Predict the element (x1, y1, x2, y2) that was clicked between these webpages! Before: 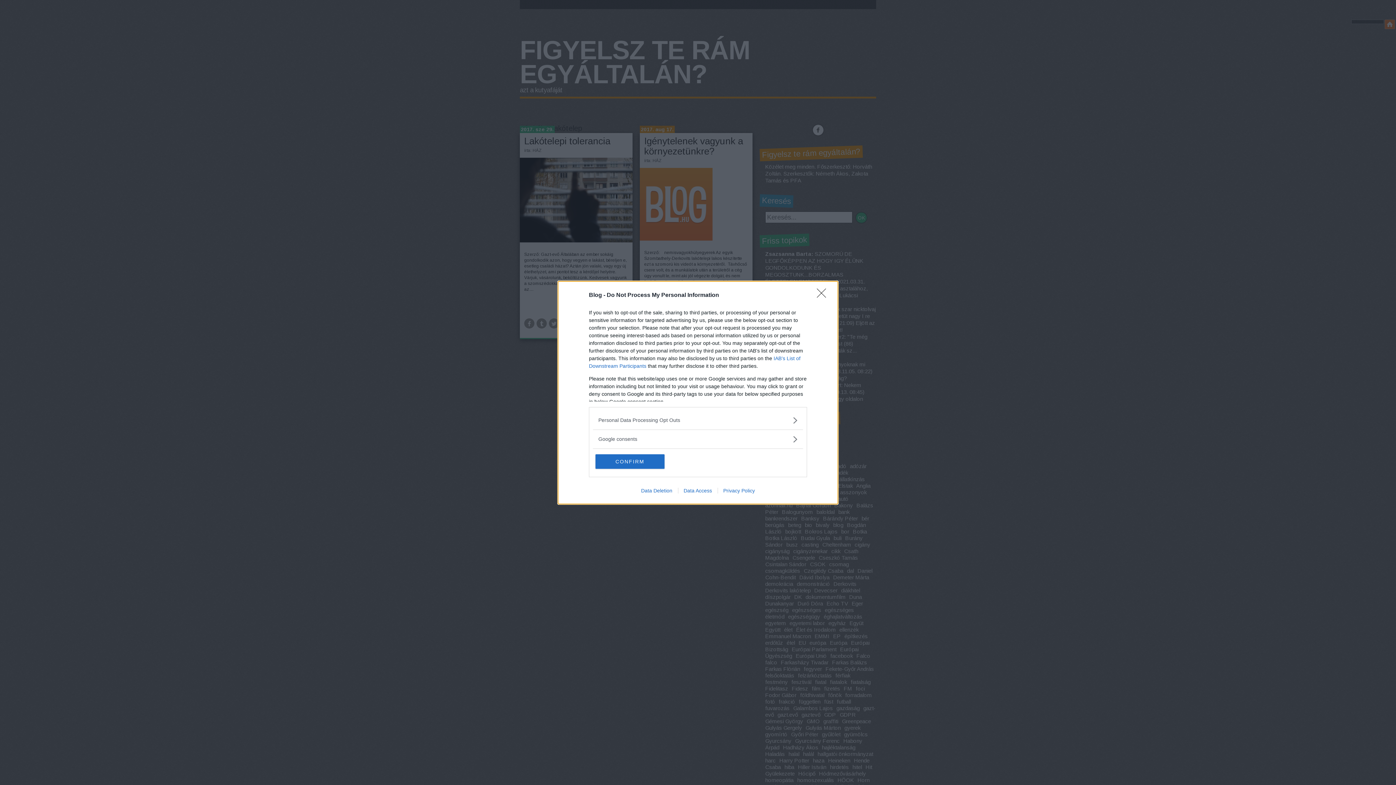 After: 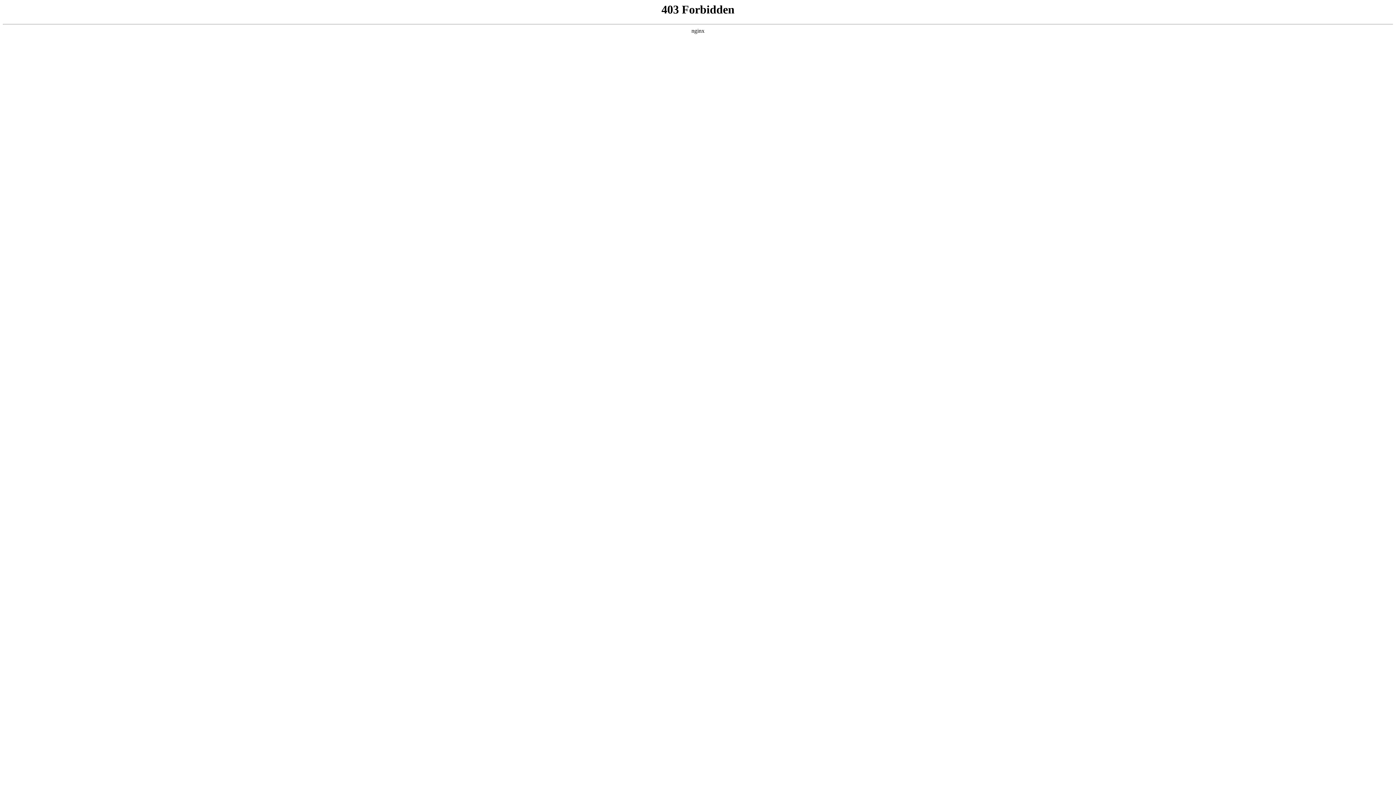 Action: label: Data Deletion bbox: (635, 487, 678, 493)